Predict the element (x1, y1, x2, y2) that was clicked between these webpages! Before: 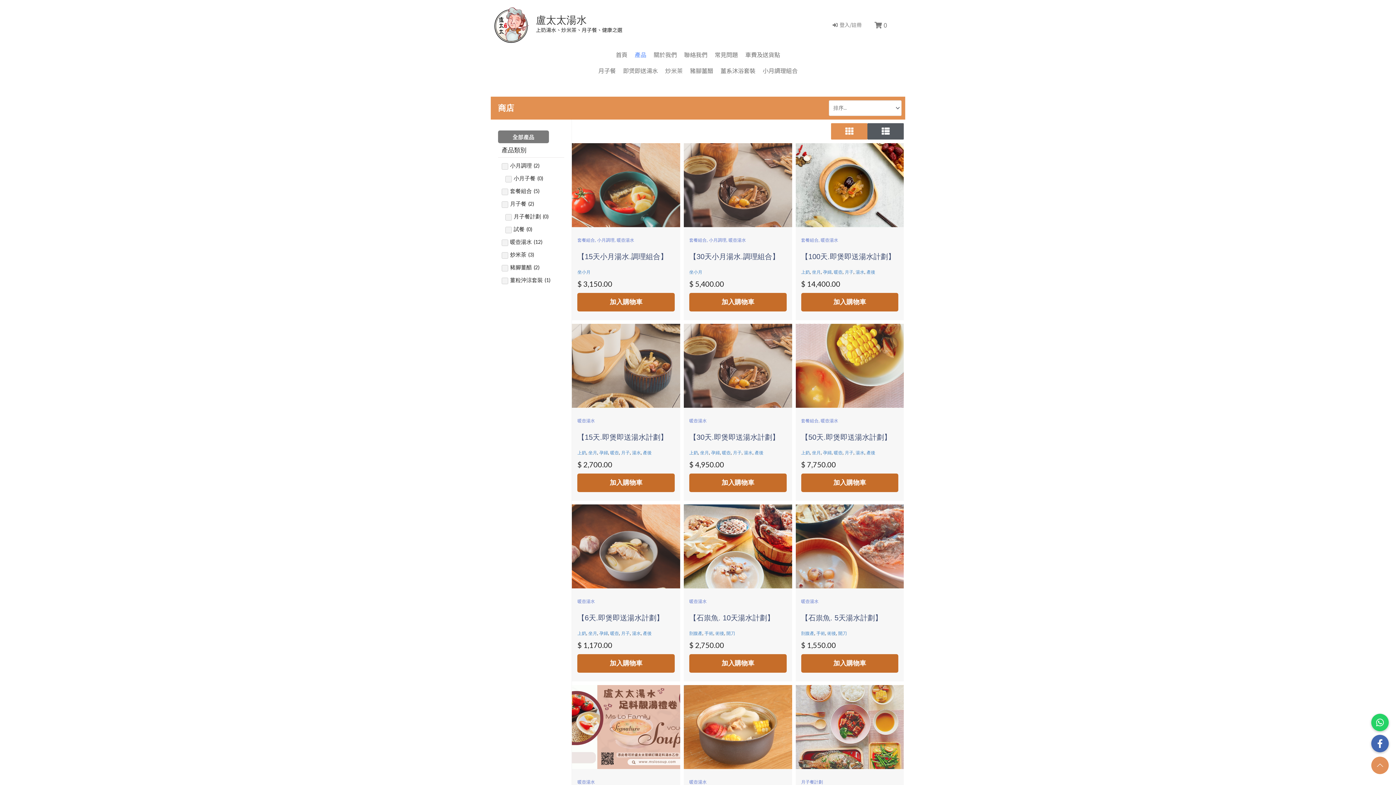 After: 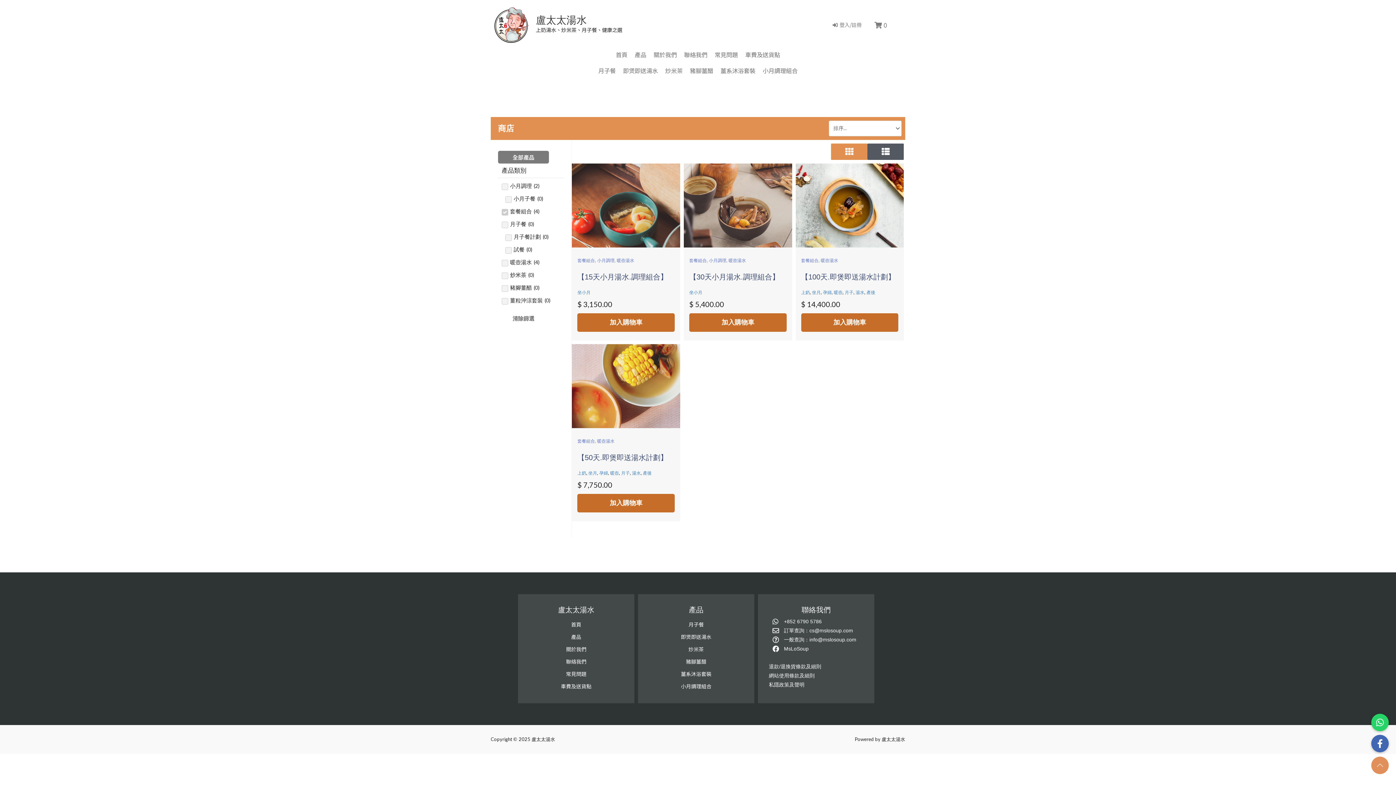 Action: bbox: (577, 237, 595, 242) label: 套餐組合